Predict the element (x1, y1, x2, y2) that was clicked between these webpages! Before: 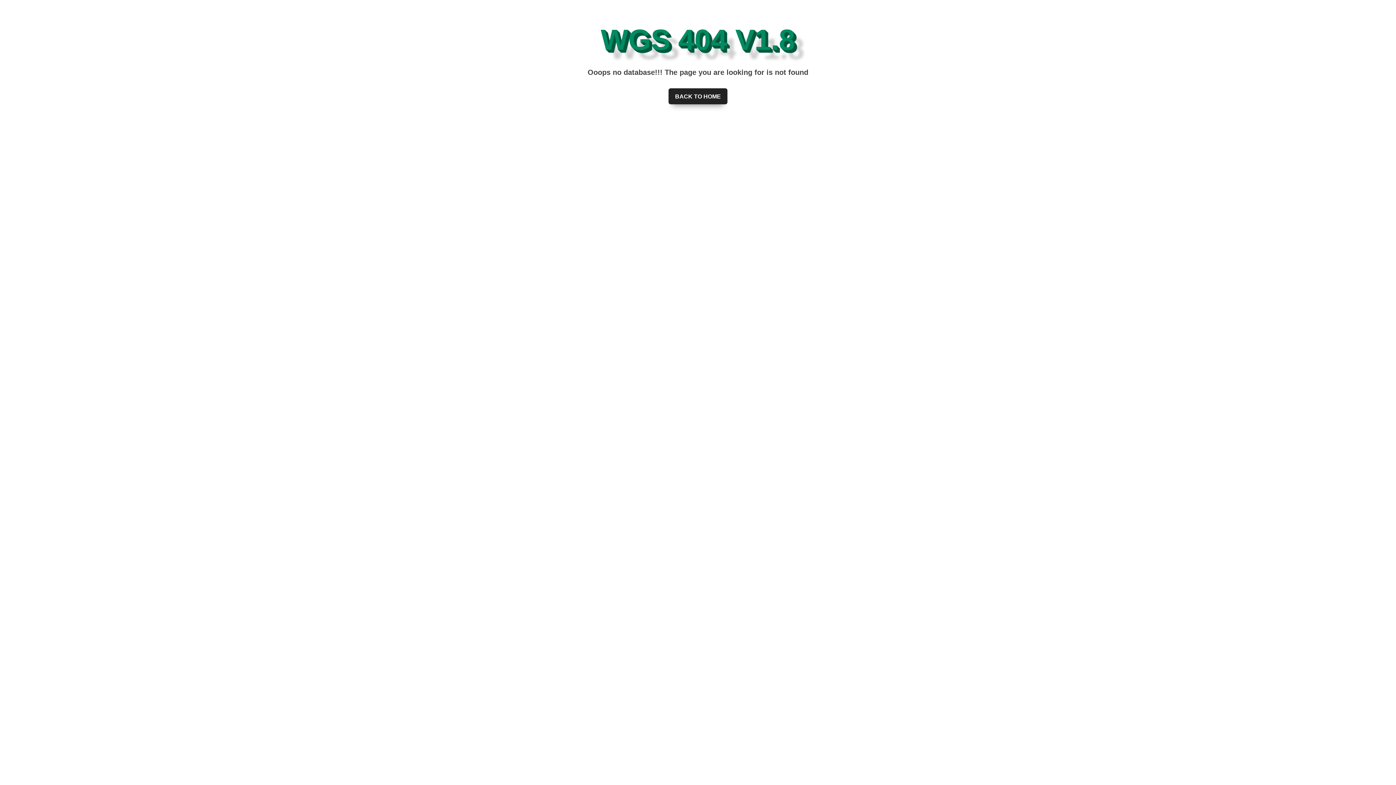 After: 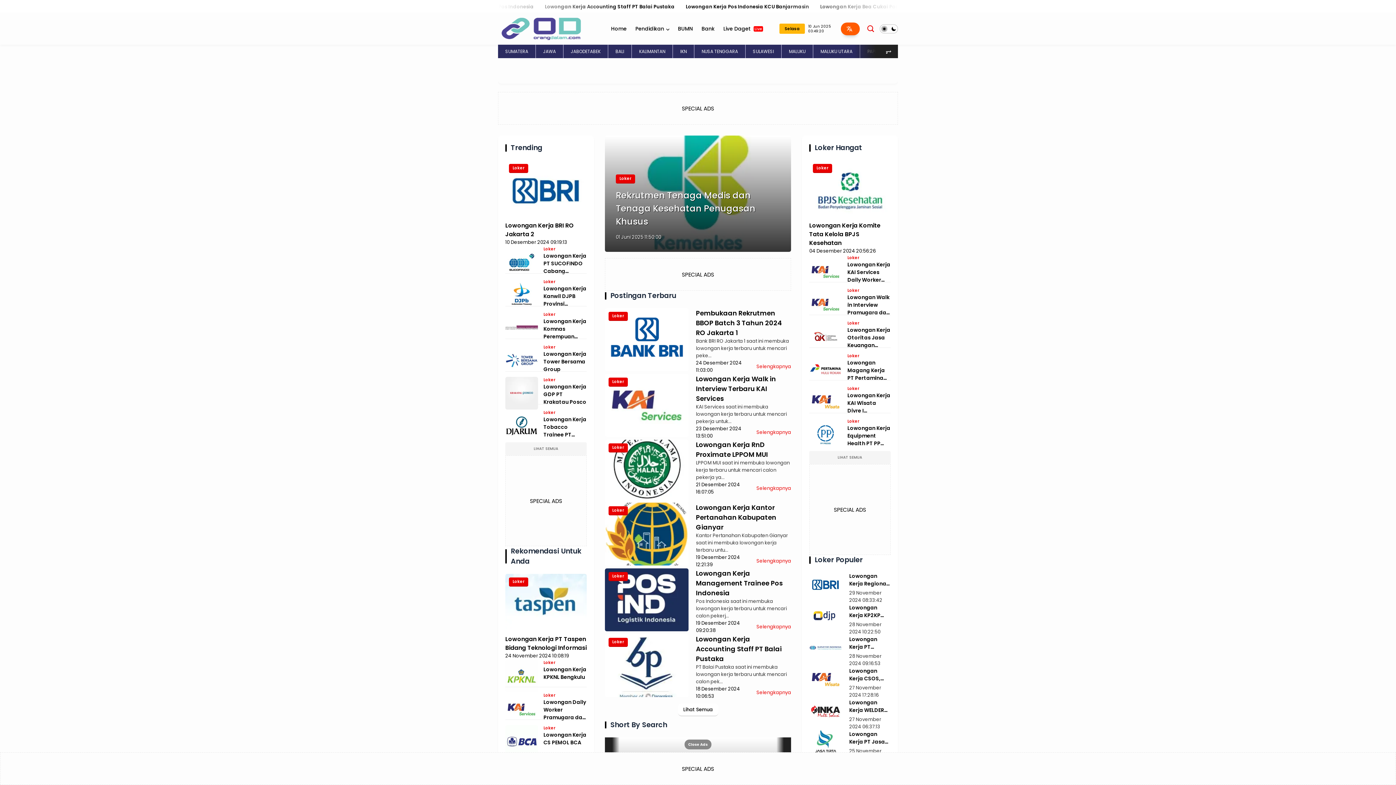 Action: label: BACK TO HOME bbox: (668, 88, 727, 104)